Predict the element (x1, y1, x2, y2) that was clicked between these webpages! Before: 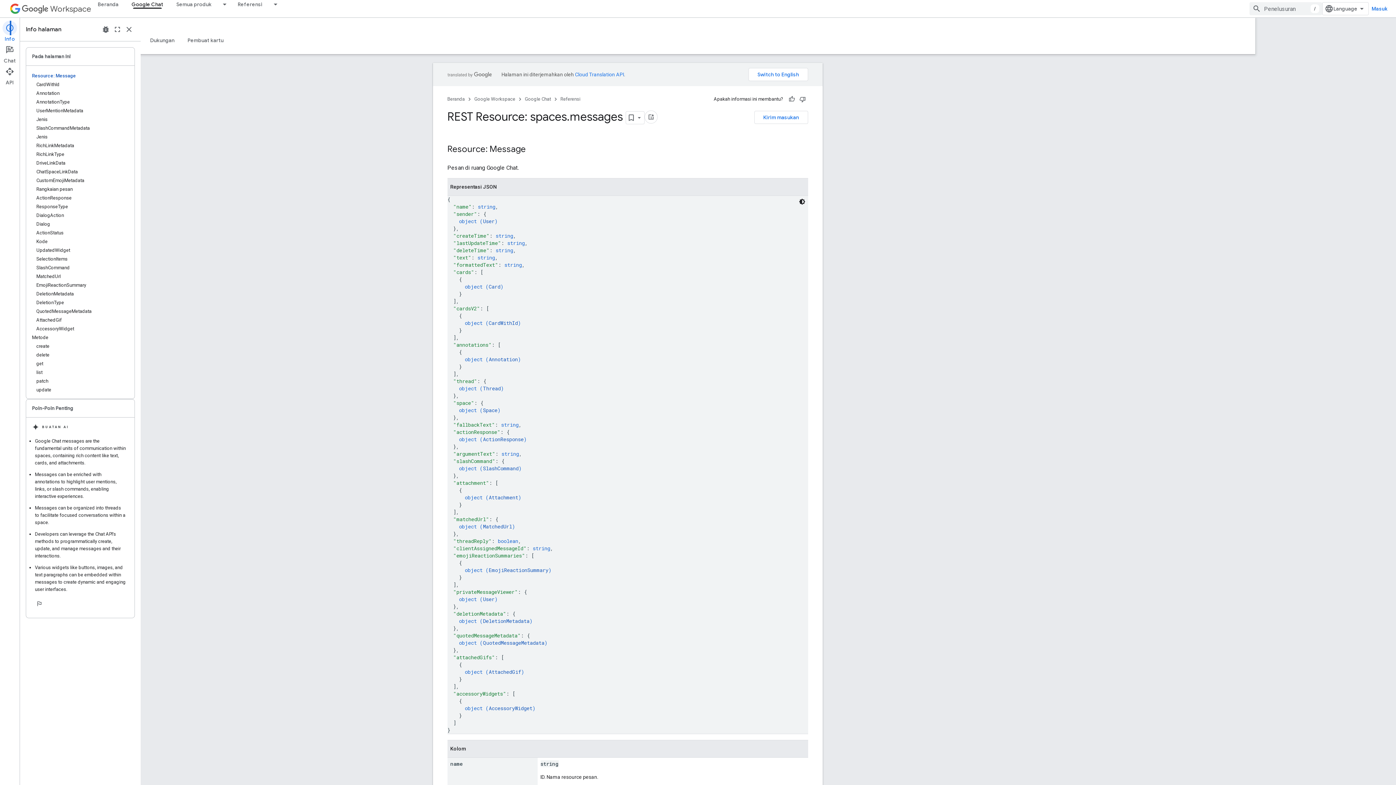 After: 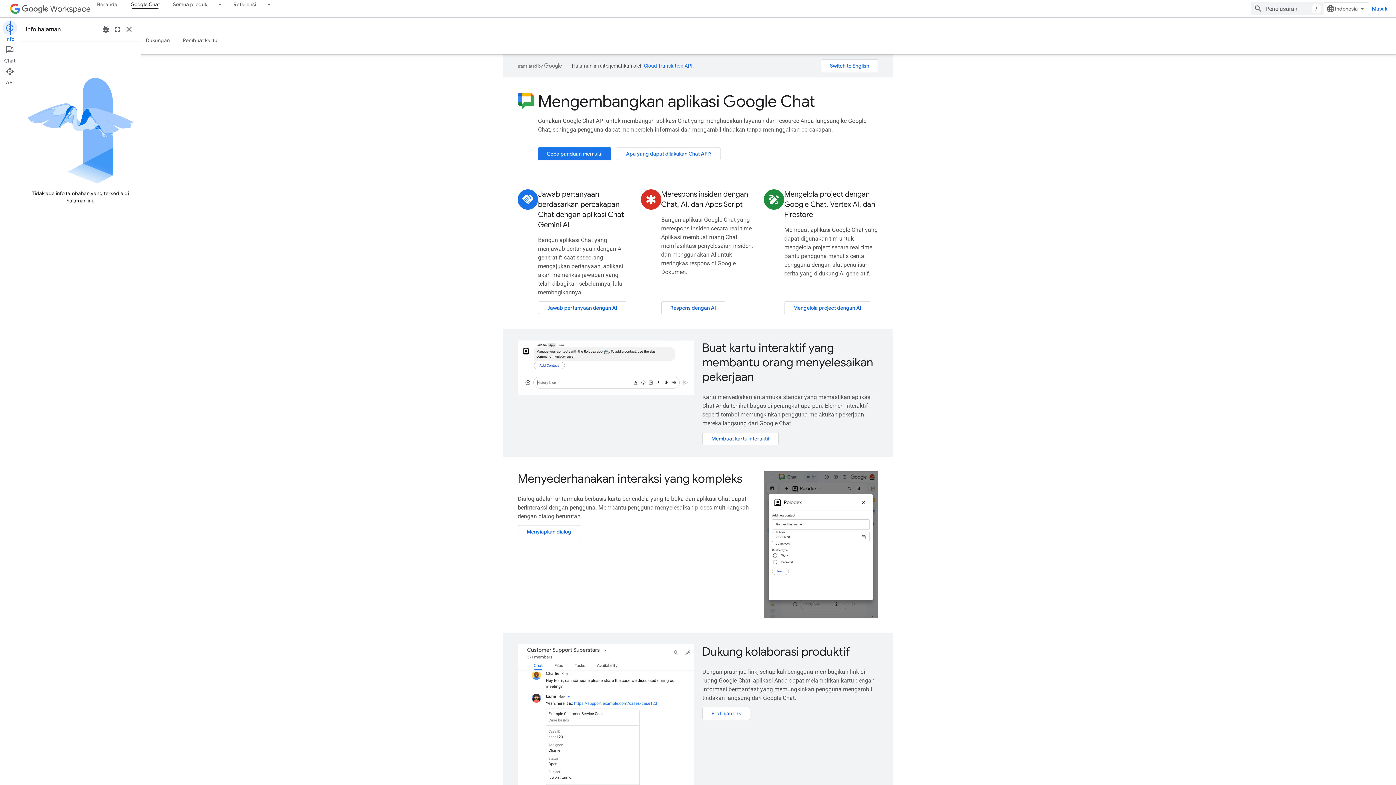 Action: label: Google Chat, selected bbox: (125, 0, 169, 8)